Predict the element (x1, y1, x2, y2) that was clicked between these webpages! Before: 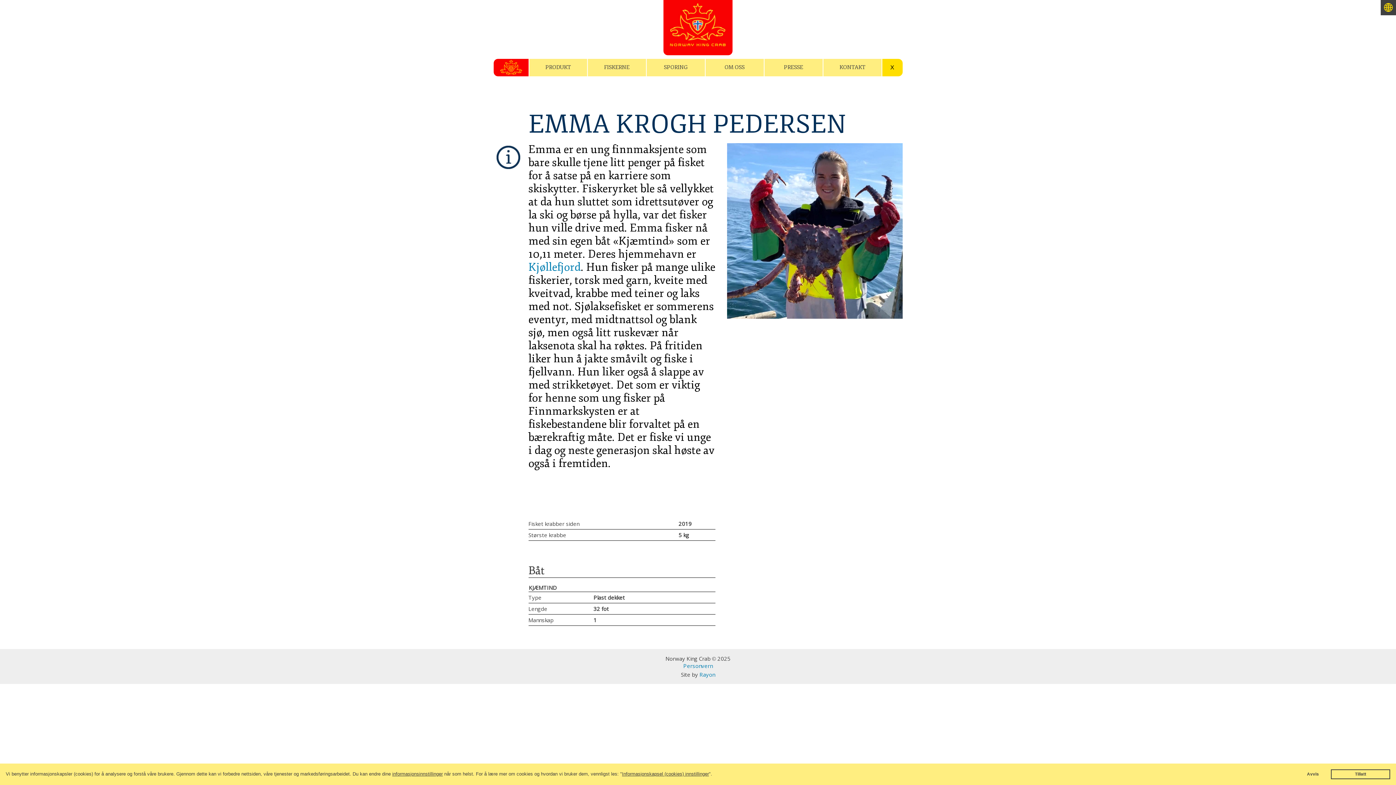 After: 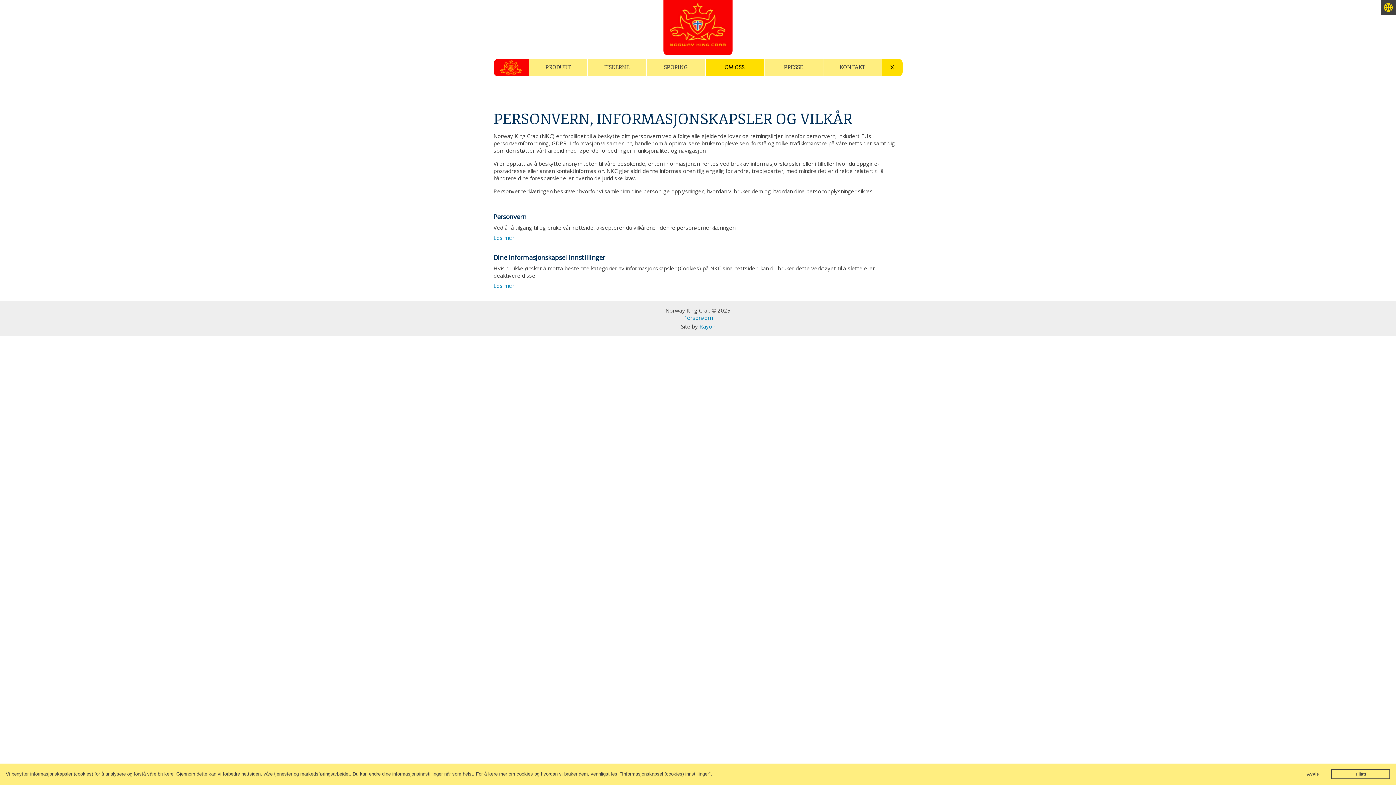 Action: label: Personvern bbox: (683, 662, 712, 669)